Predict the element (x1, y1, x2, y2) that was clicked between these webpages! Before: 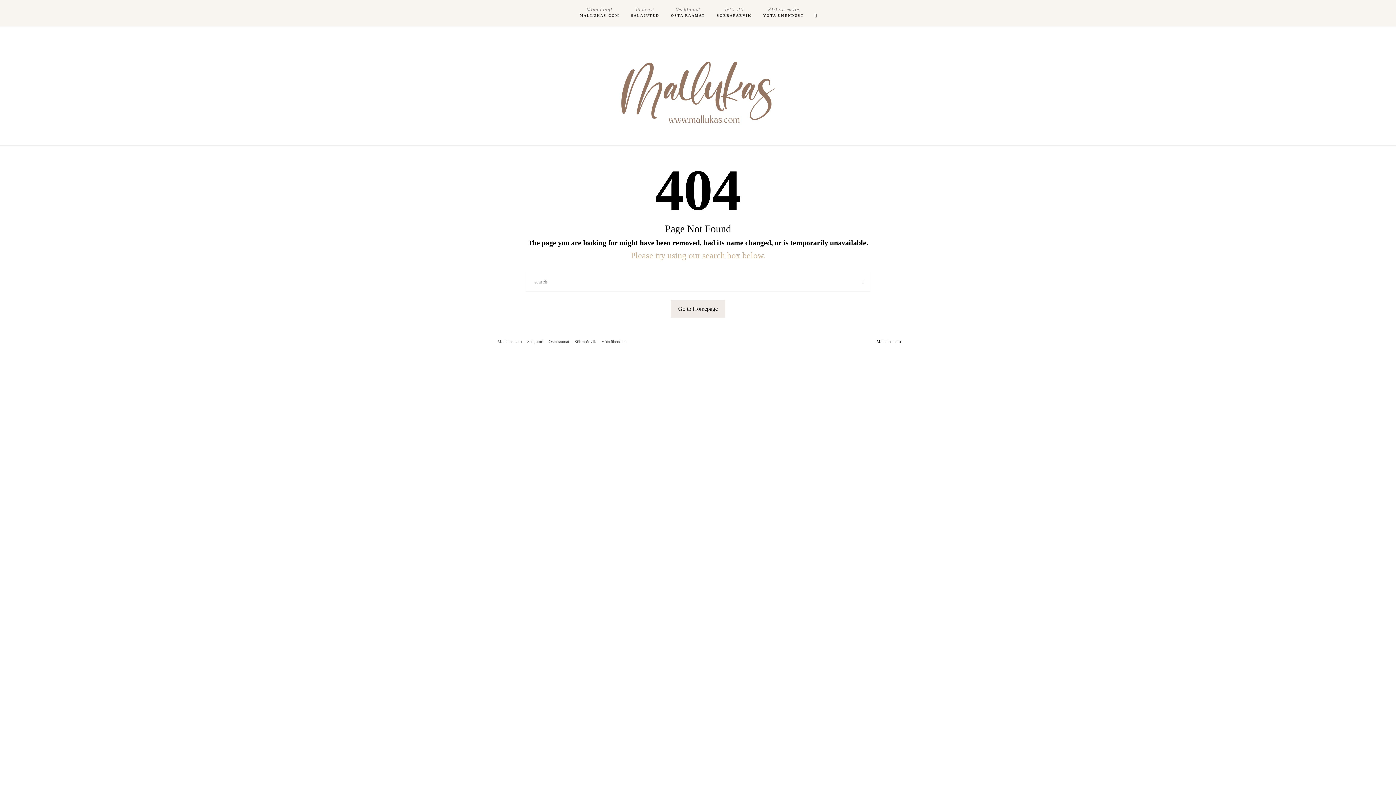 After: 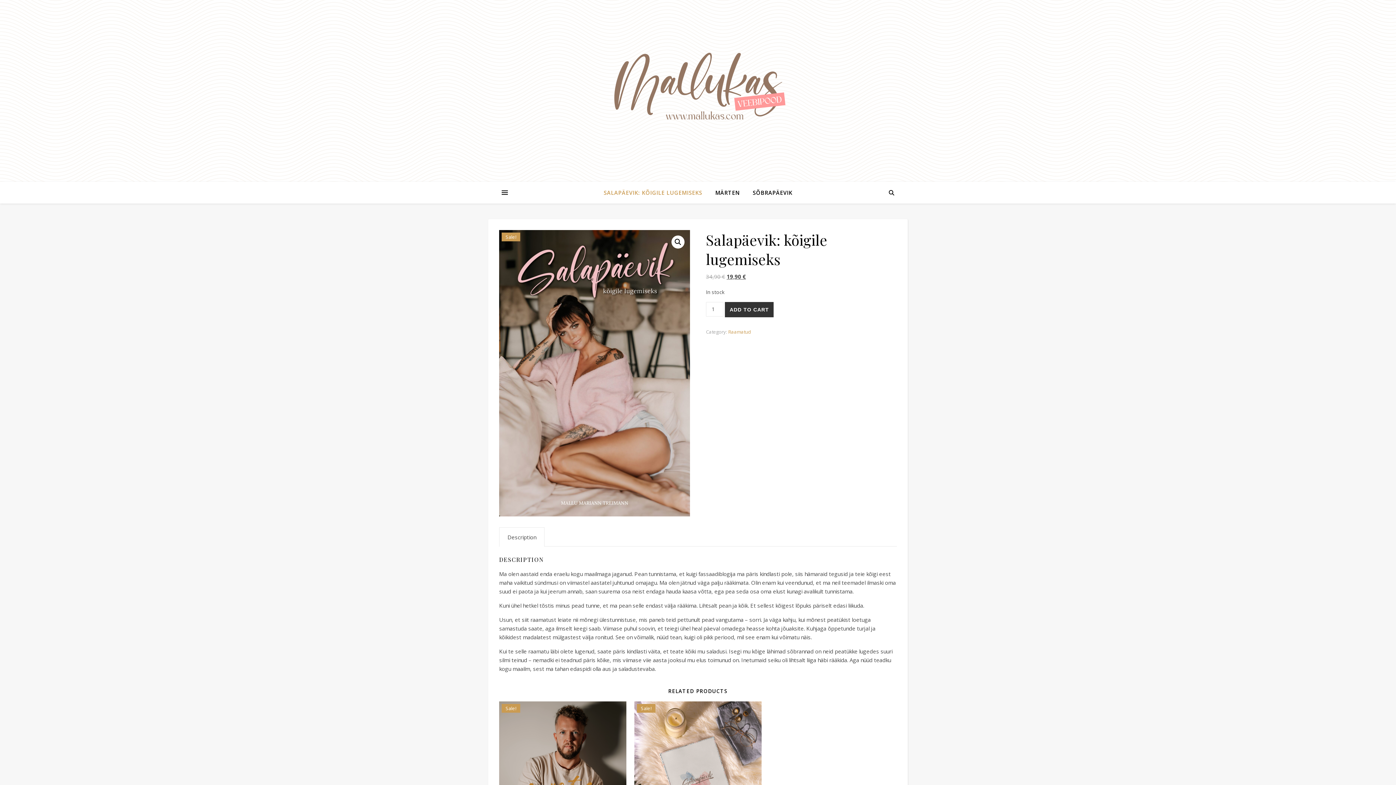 Action: label: Osta raamat bbox: (546, 339, 571, 344)